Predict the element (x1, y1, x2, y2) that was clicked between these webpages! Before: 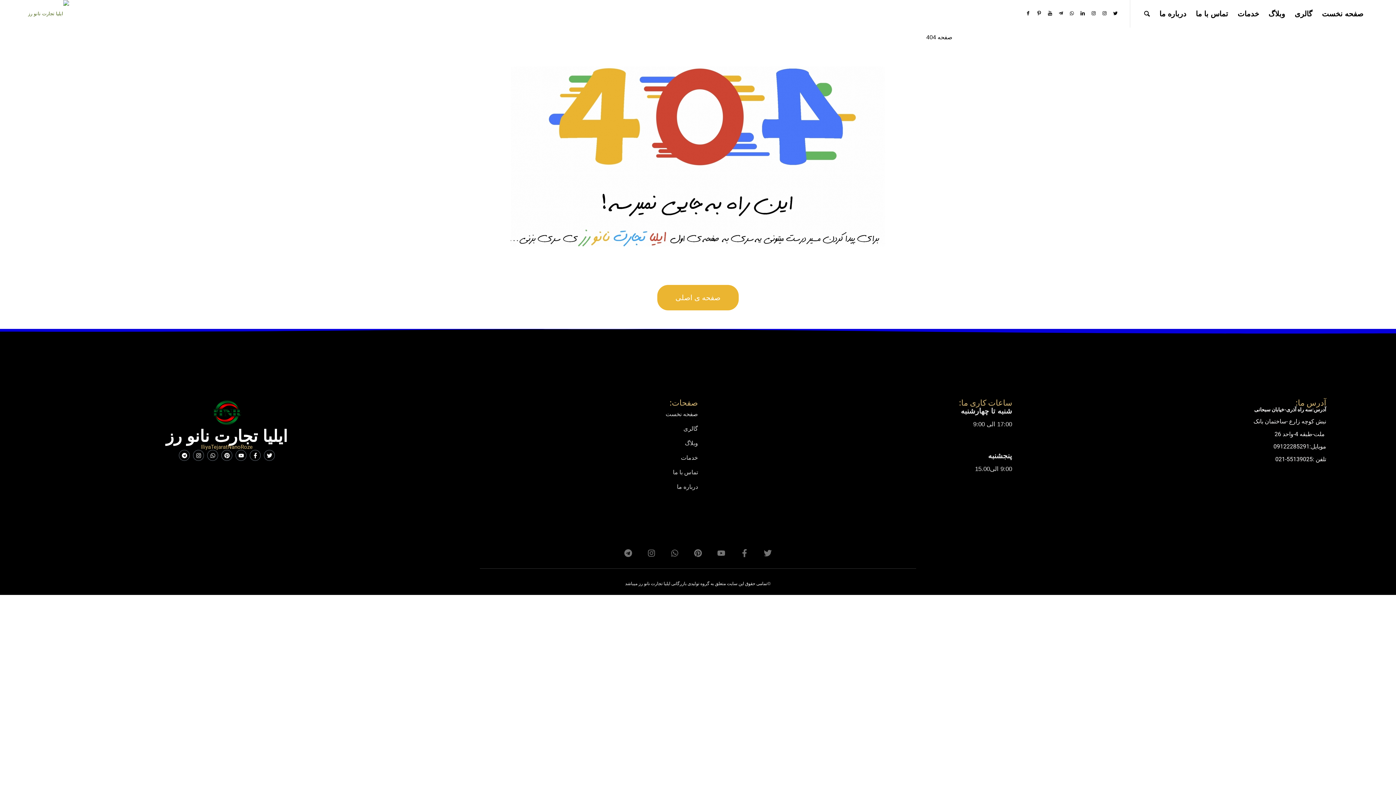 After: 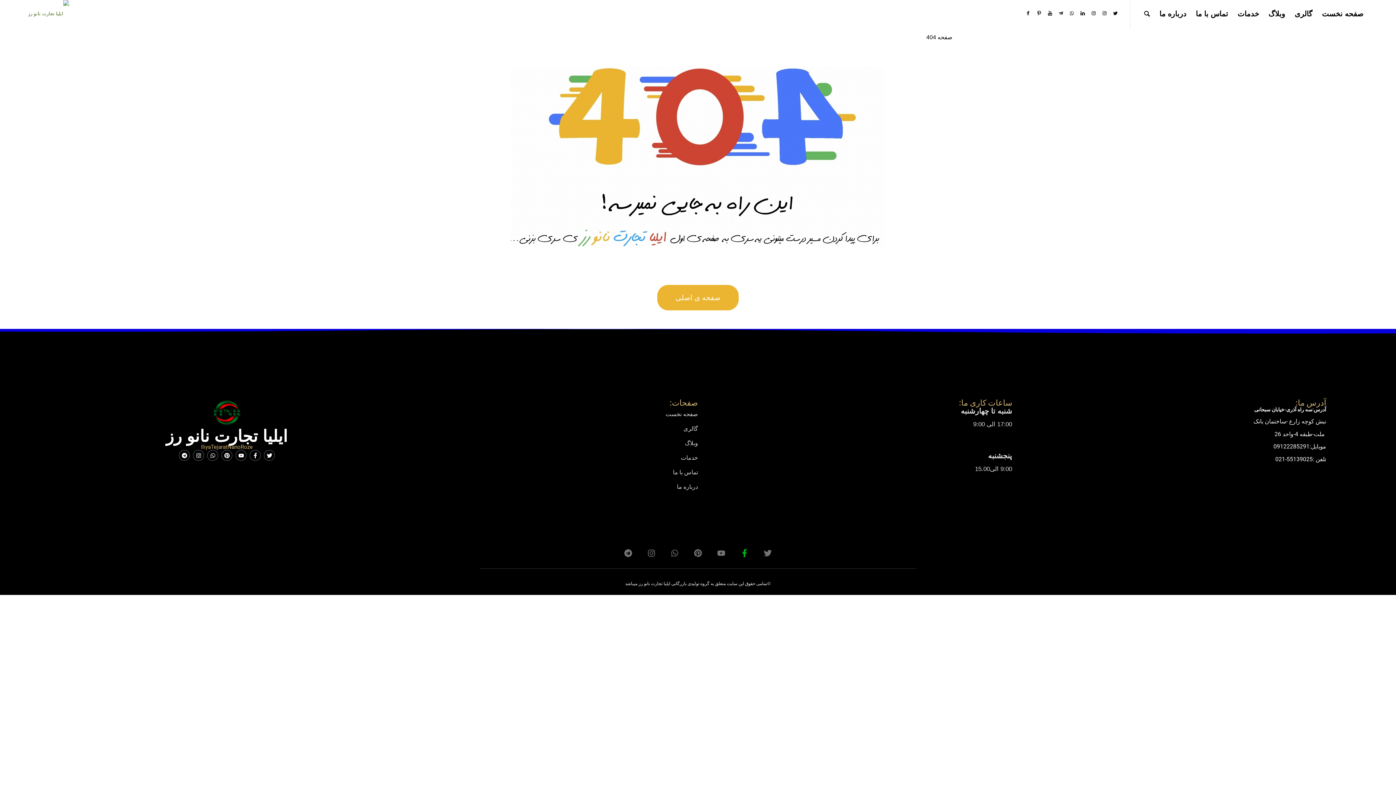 Action: label: Facebook-f bbox: (740, 549, 748, 557)